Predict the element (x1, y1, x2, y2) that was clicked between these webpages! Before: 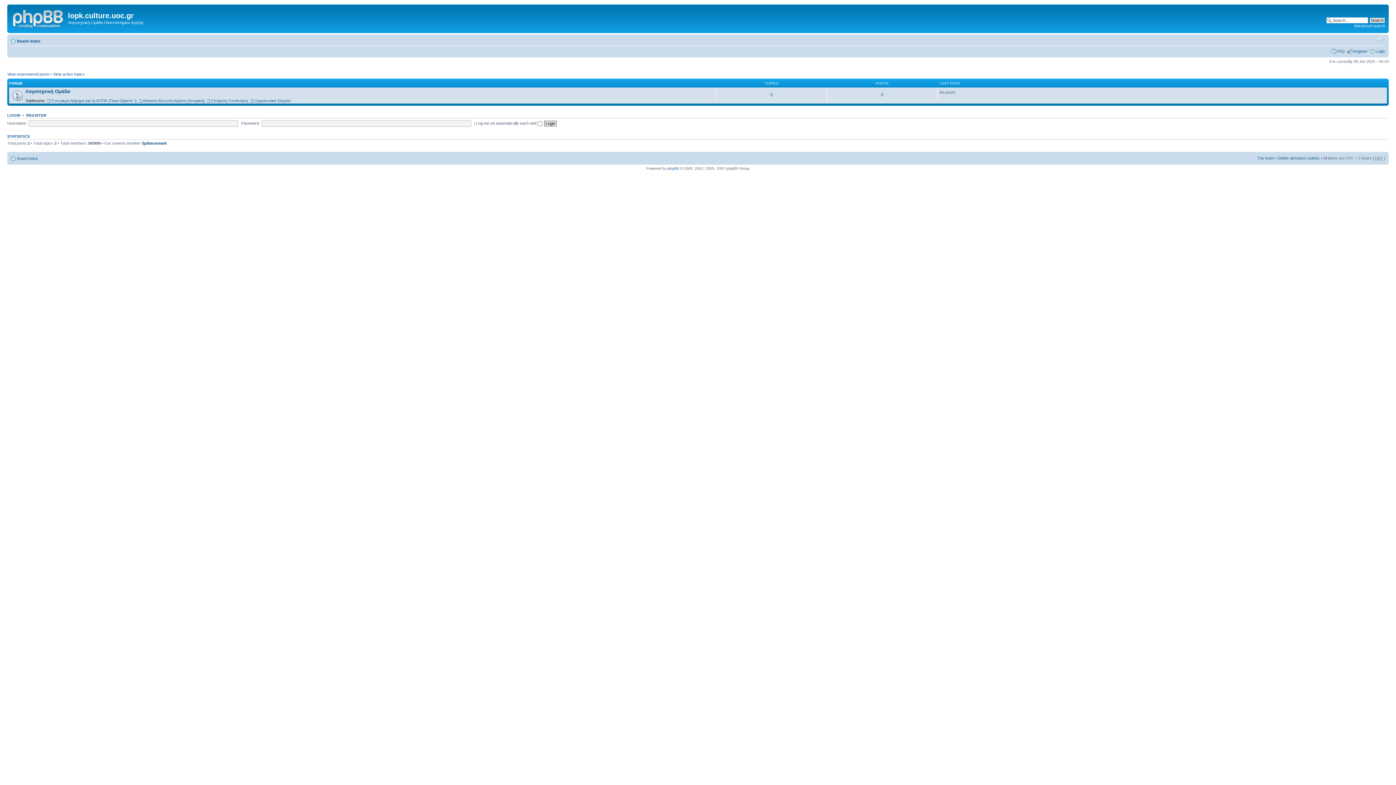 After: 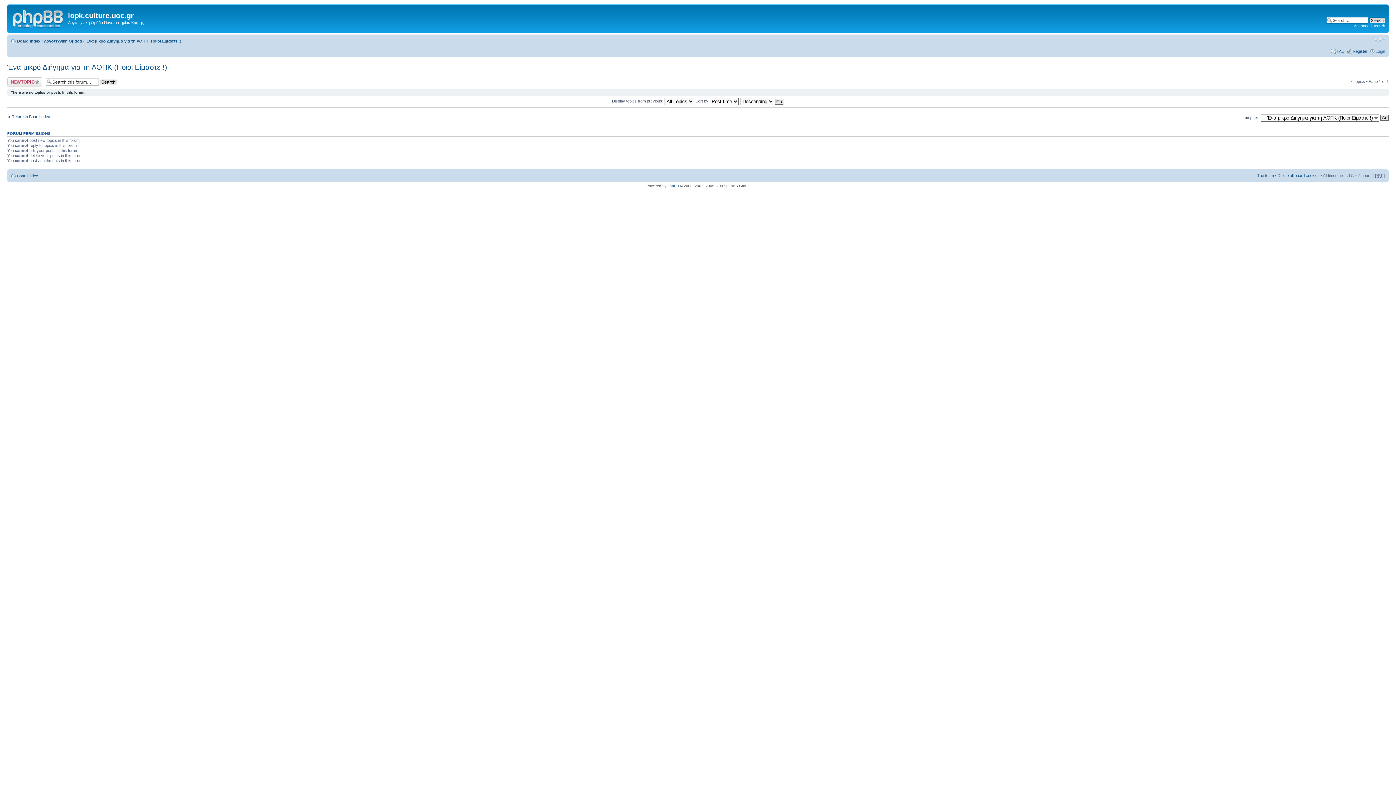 Action: label: Ένα μικρό Διήγημα για τη ΛΟΠΚ (Ποιοι Είμαστε !) bbox: (46, 98, 136, 102)